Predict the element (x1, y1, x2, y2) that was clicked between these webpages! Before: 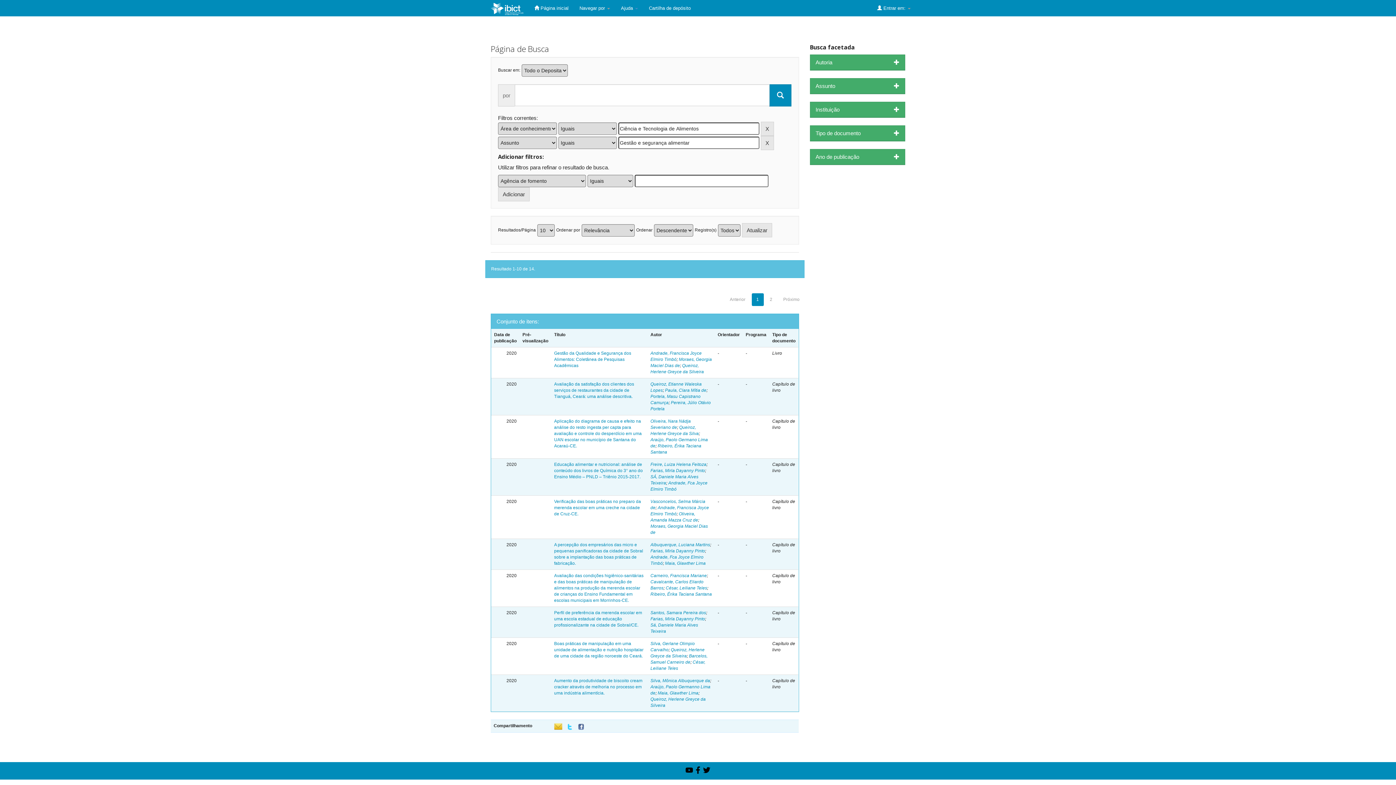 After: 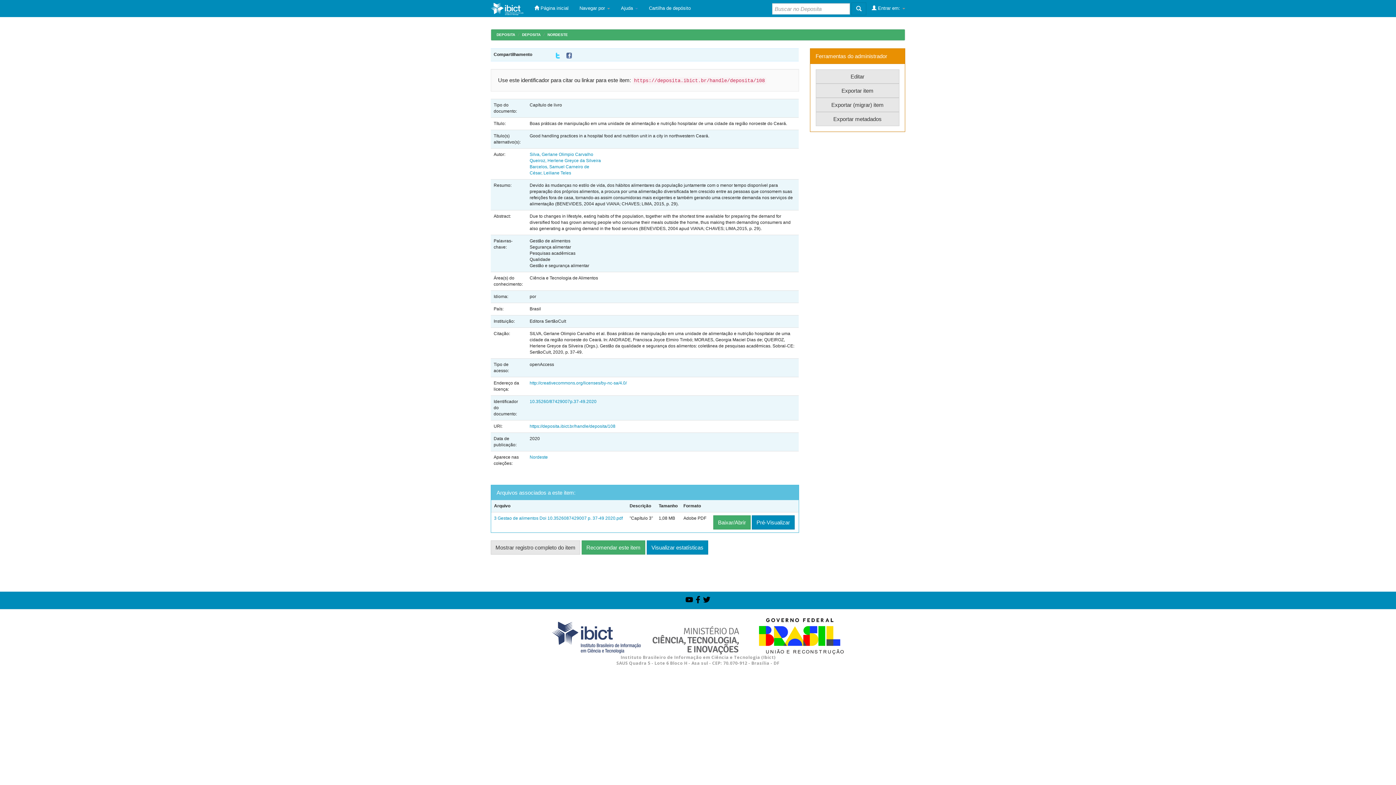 Action: label: Boas práticas de manipulação em uma unidade de alimentação e nutrição hospitalar de uma cidade da região noroeste do Ceará. bbox: (554, 641, 643, 658)